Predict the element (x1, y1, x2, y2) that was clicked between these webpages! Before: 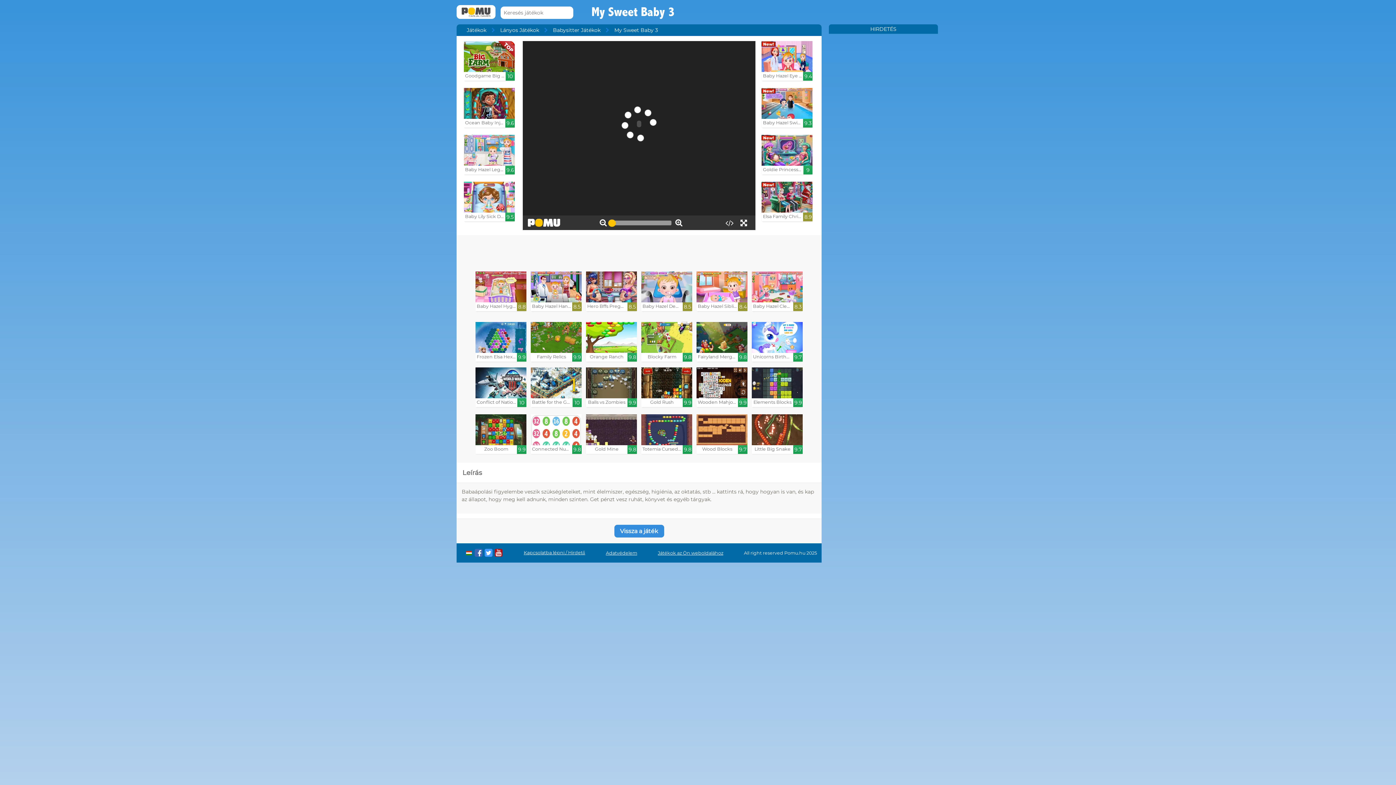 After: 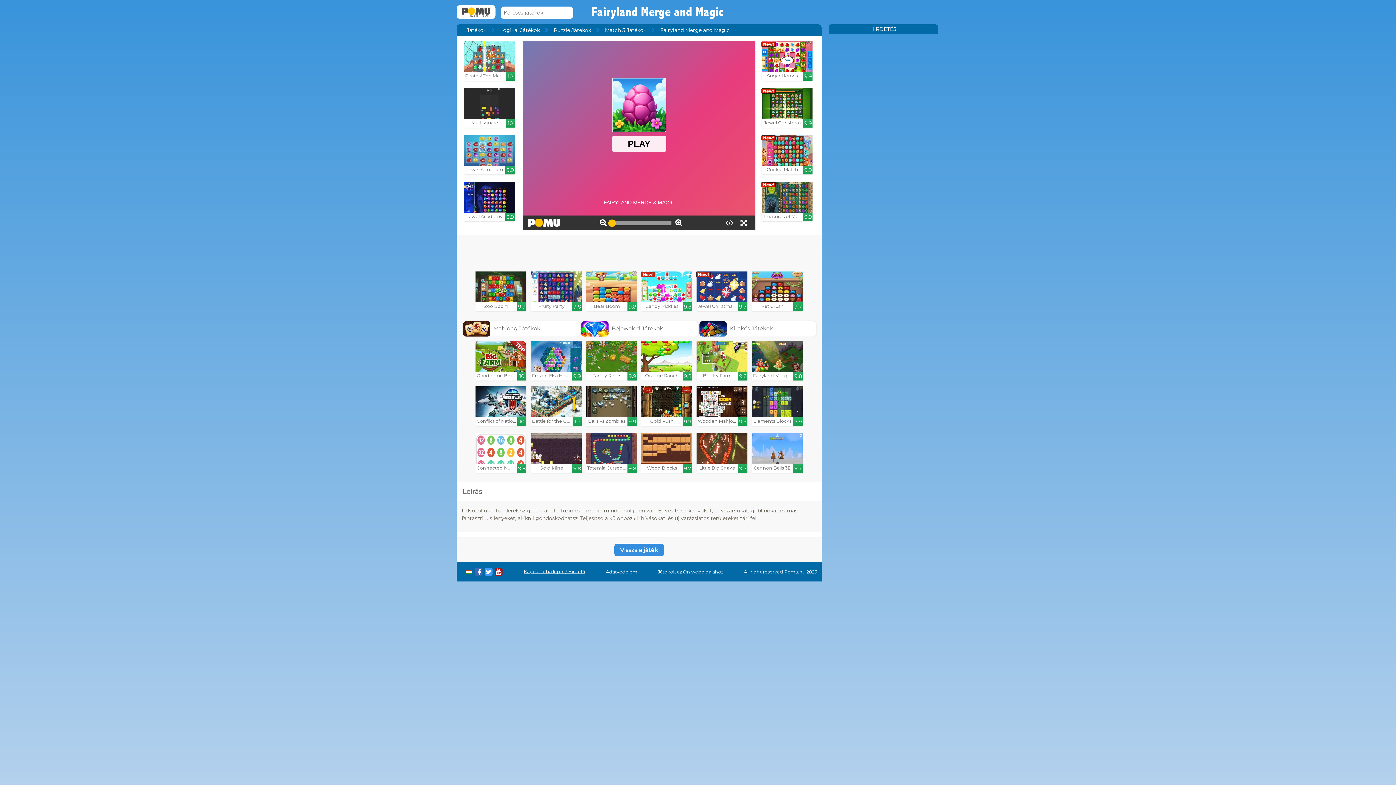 Action: bbox: (696, 322, 747, 361) label: Fairyland Merge and Magic

9.8